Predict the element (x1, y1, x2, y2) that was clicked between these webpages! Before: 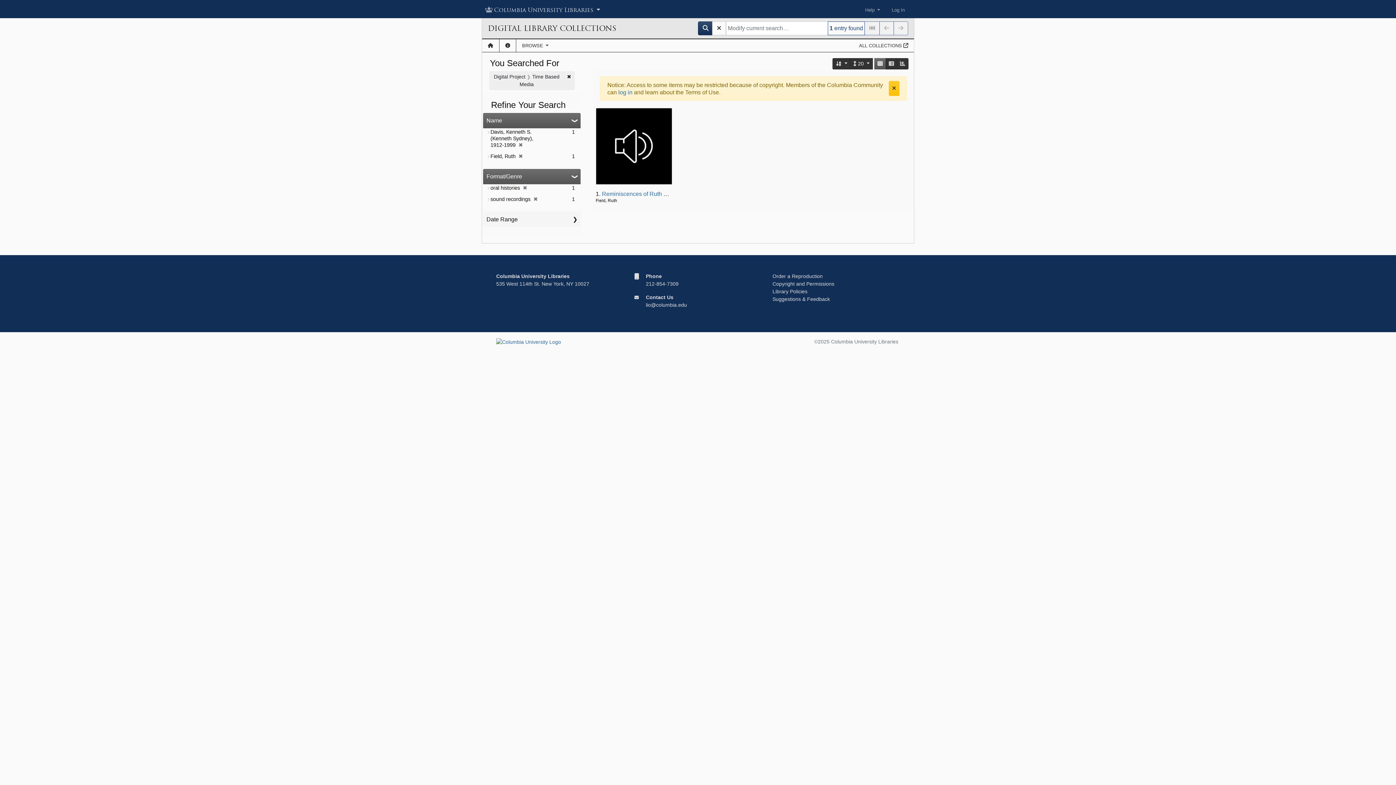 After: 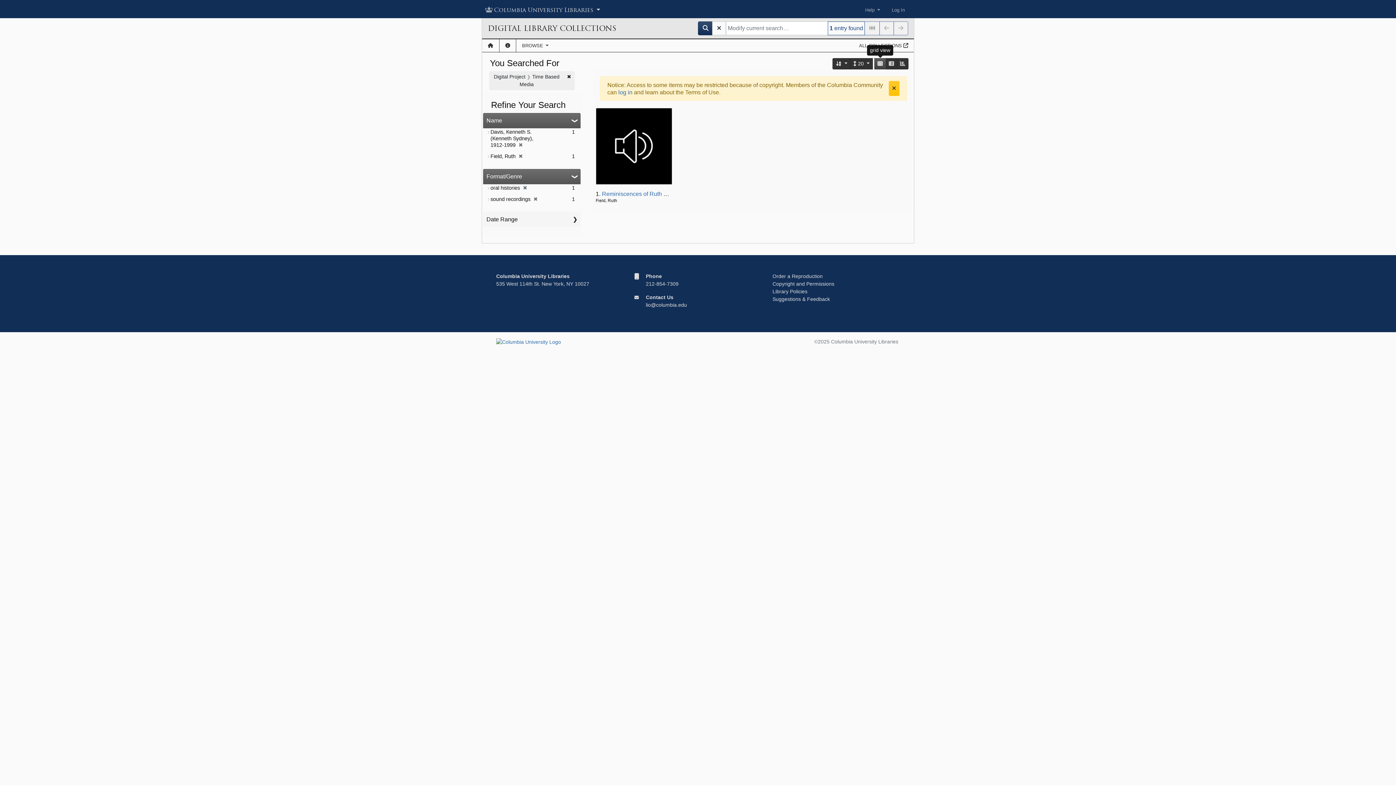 Action: label: grid view bbox: (874, 58, 886, 69)